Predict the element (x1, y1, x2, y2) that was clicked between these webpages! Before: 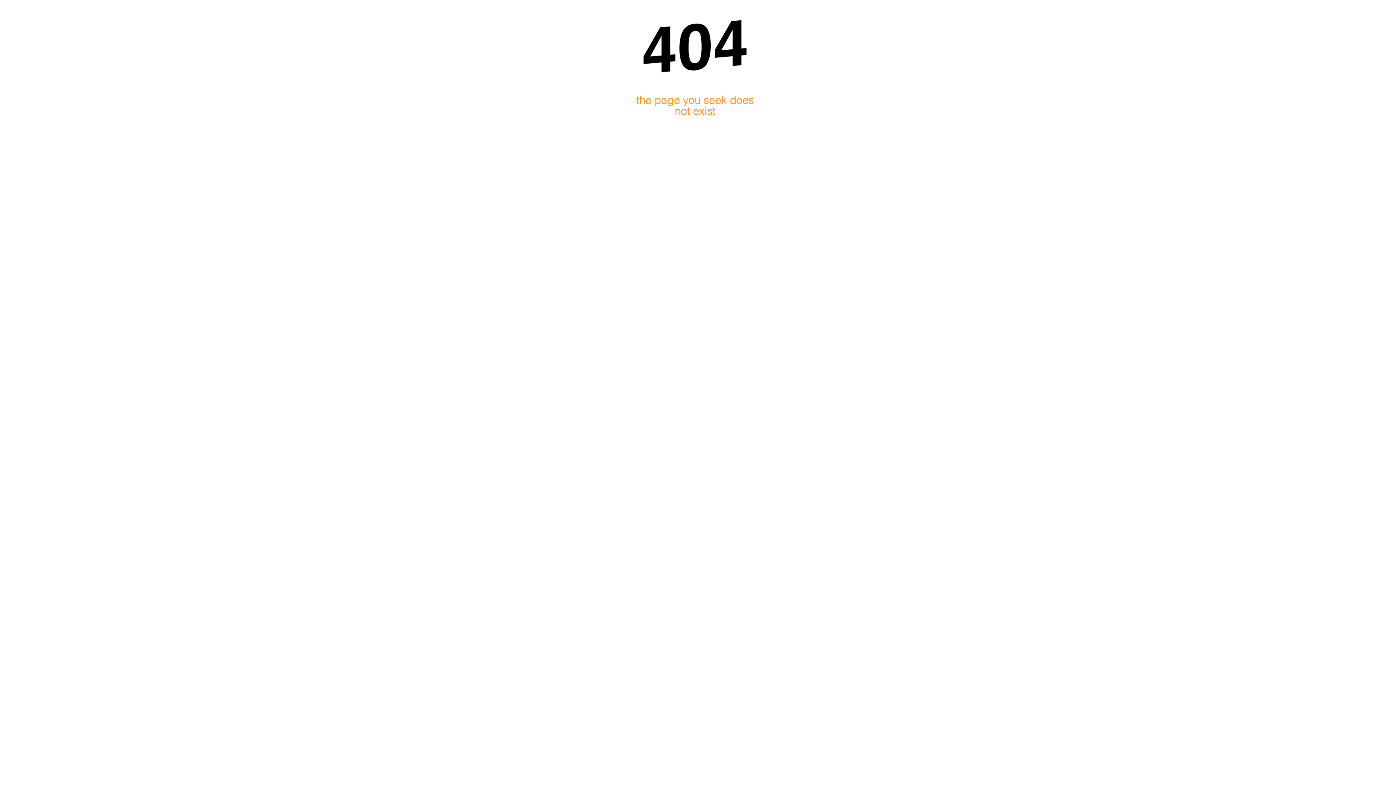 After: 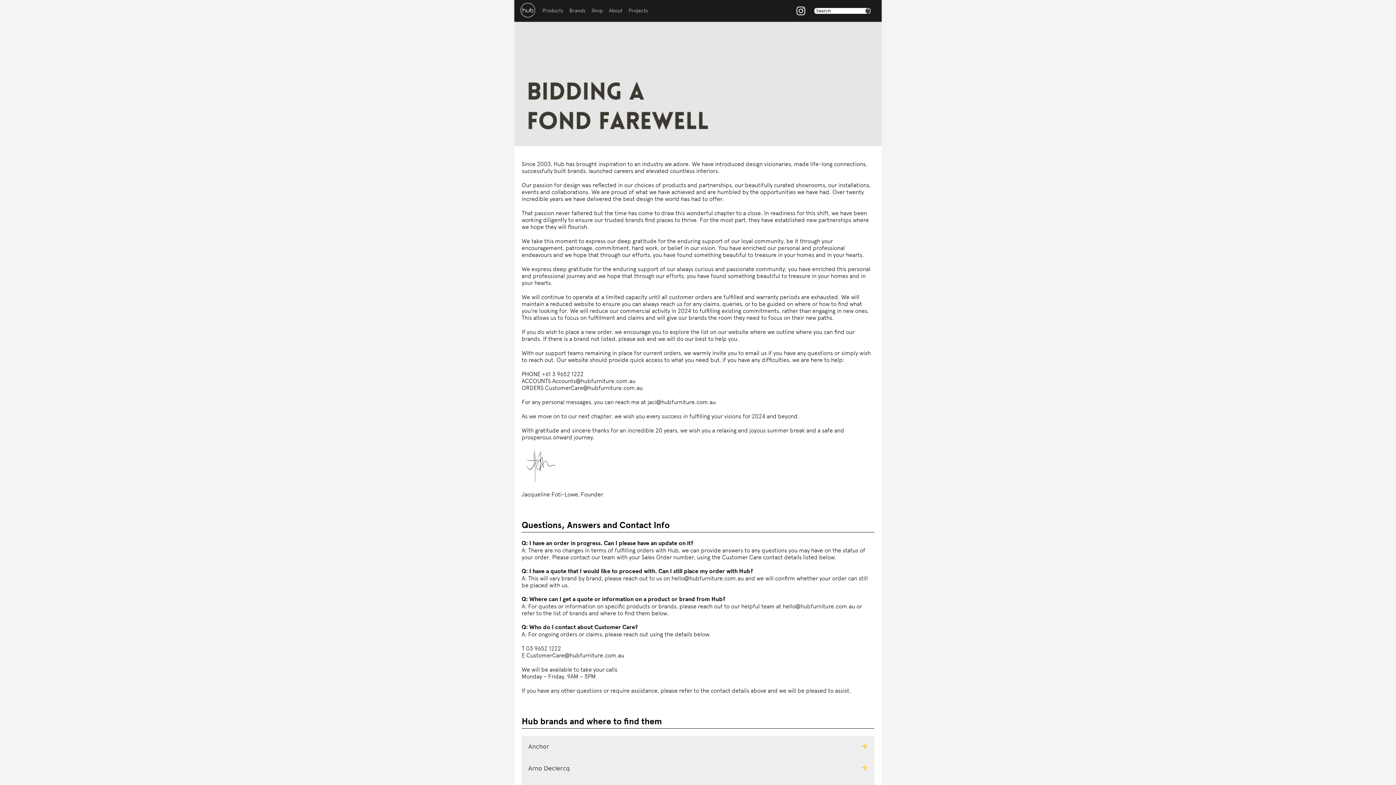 Action: bbox: (601, 124, 794, 130)